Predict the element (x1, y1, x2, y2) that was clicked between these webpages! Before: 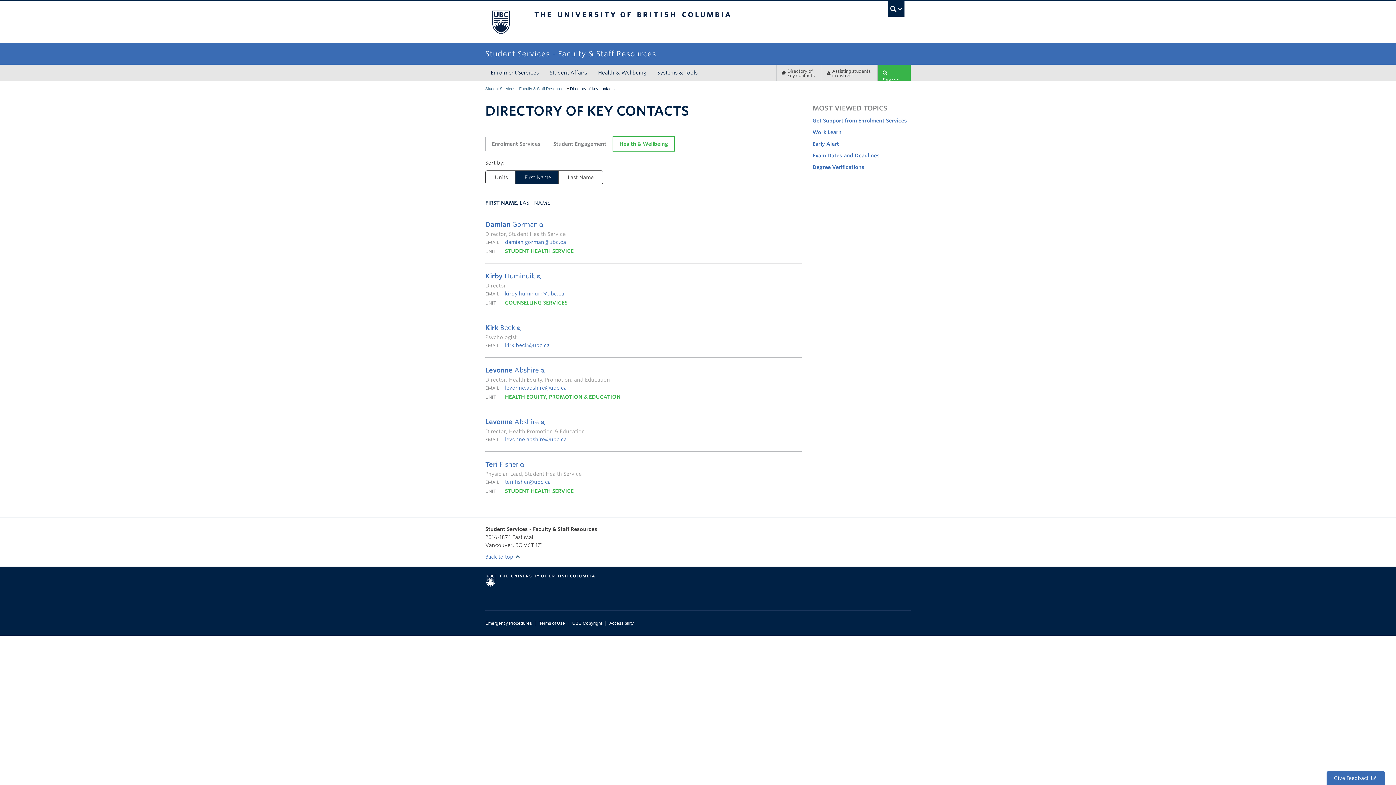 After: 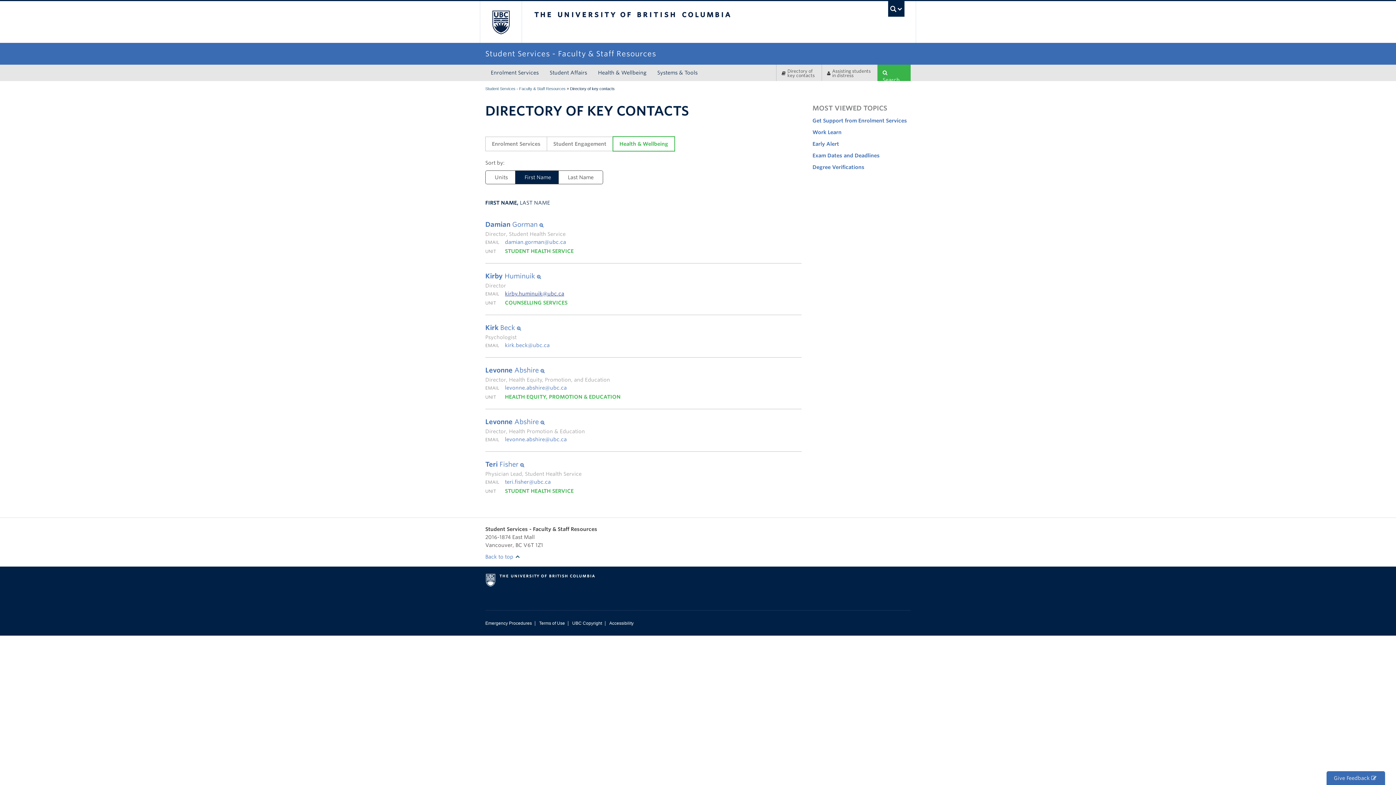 Action: label: kirby.huminuik@ubc.ca bbox: (505, 290, 564, 296)